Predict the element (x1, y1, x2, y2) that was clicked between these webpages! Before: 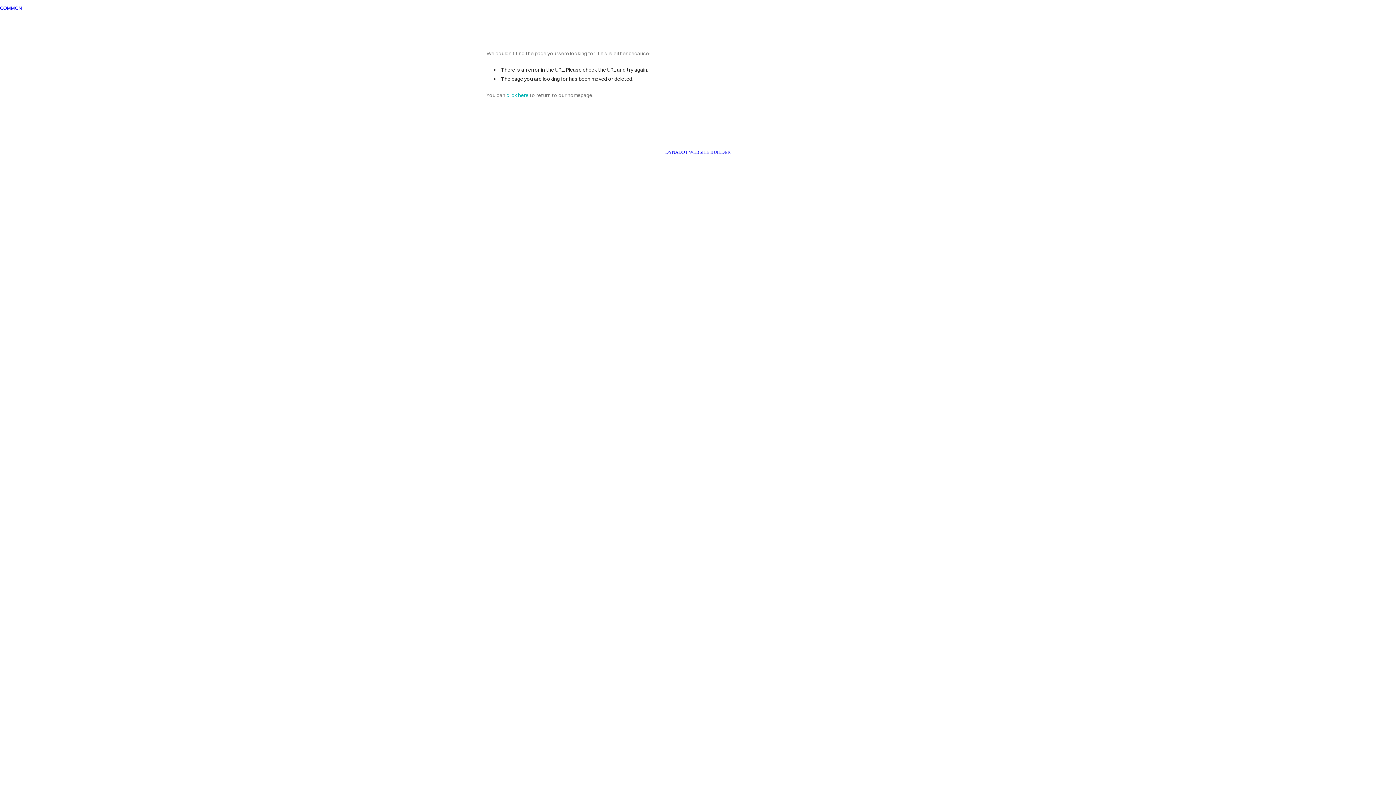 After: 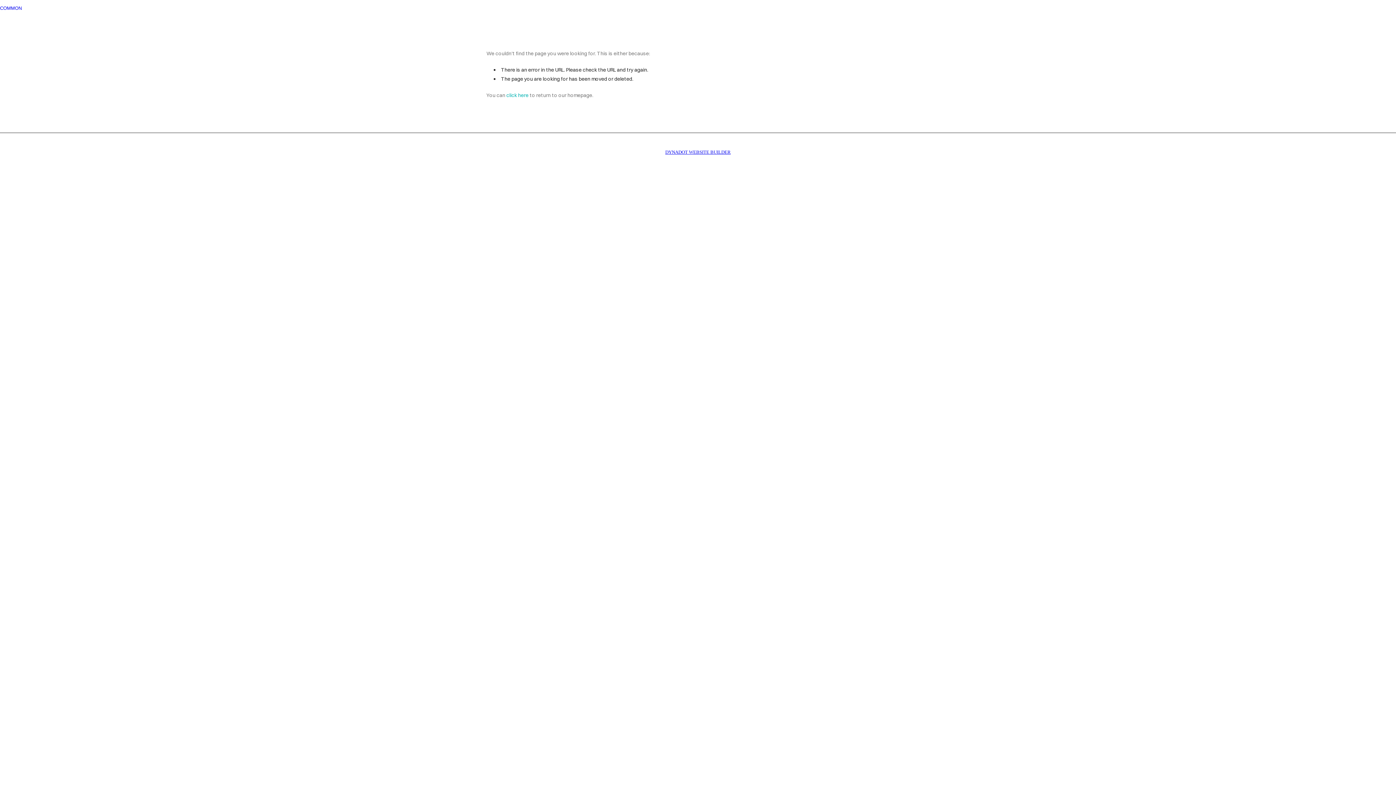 Action: bbox: (665, 149, 730, 154) label: DYNADOT WEBSITE BUILDER